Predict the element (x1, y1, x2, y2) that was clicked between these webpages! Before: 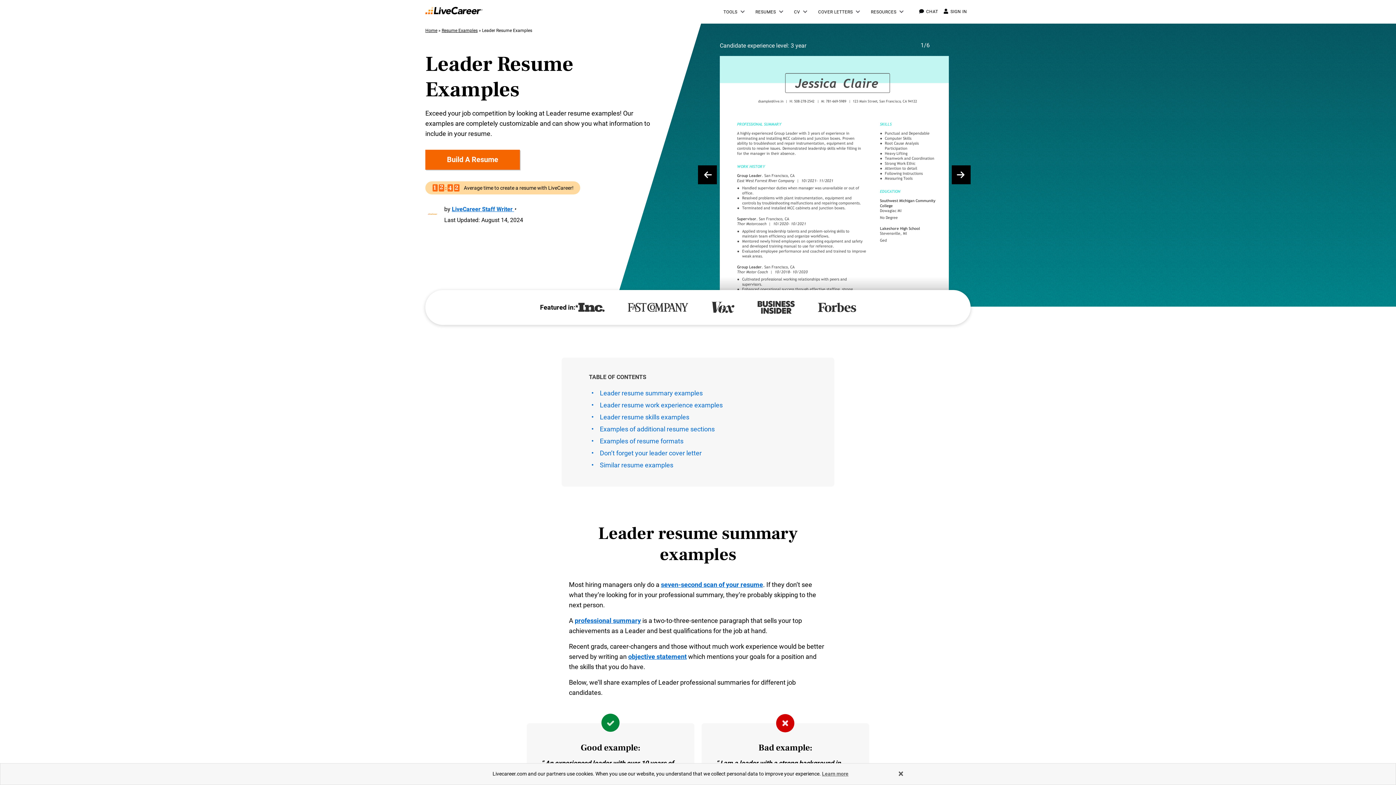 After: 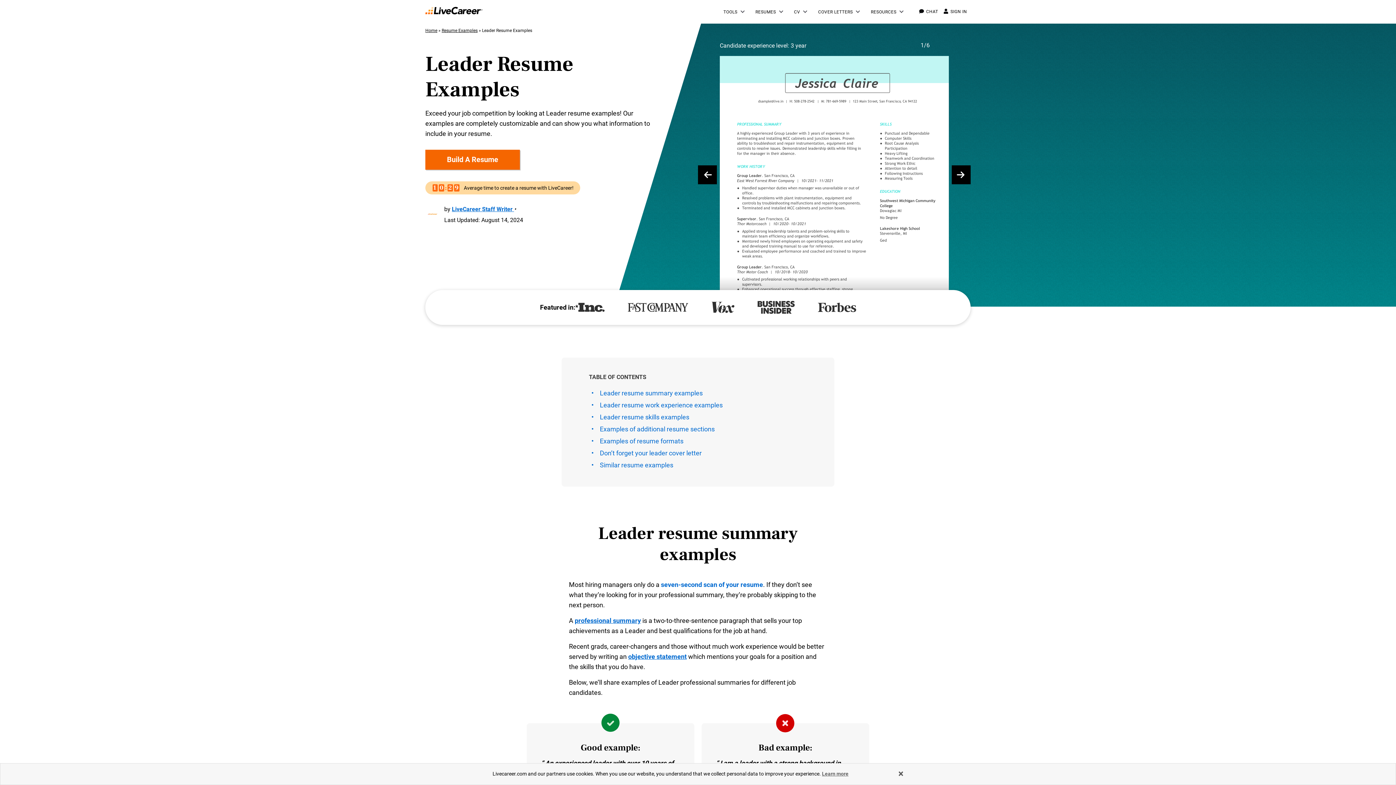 Action: label: seven-second scan of your resume bbox: (661, 581, 763, 588)